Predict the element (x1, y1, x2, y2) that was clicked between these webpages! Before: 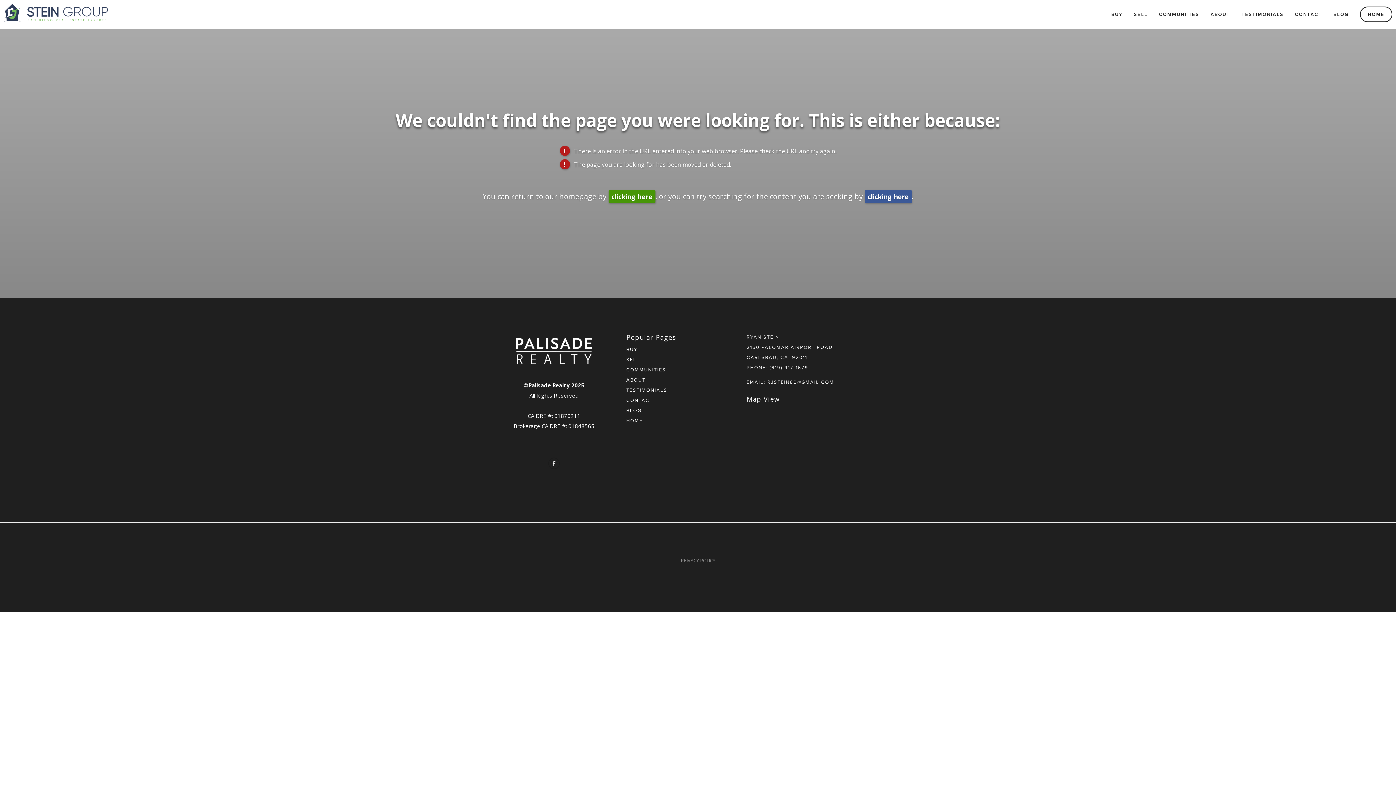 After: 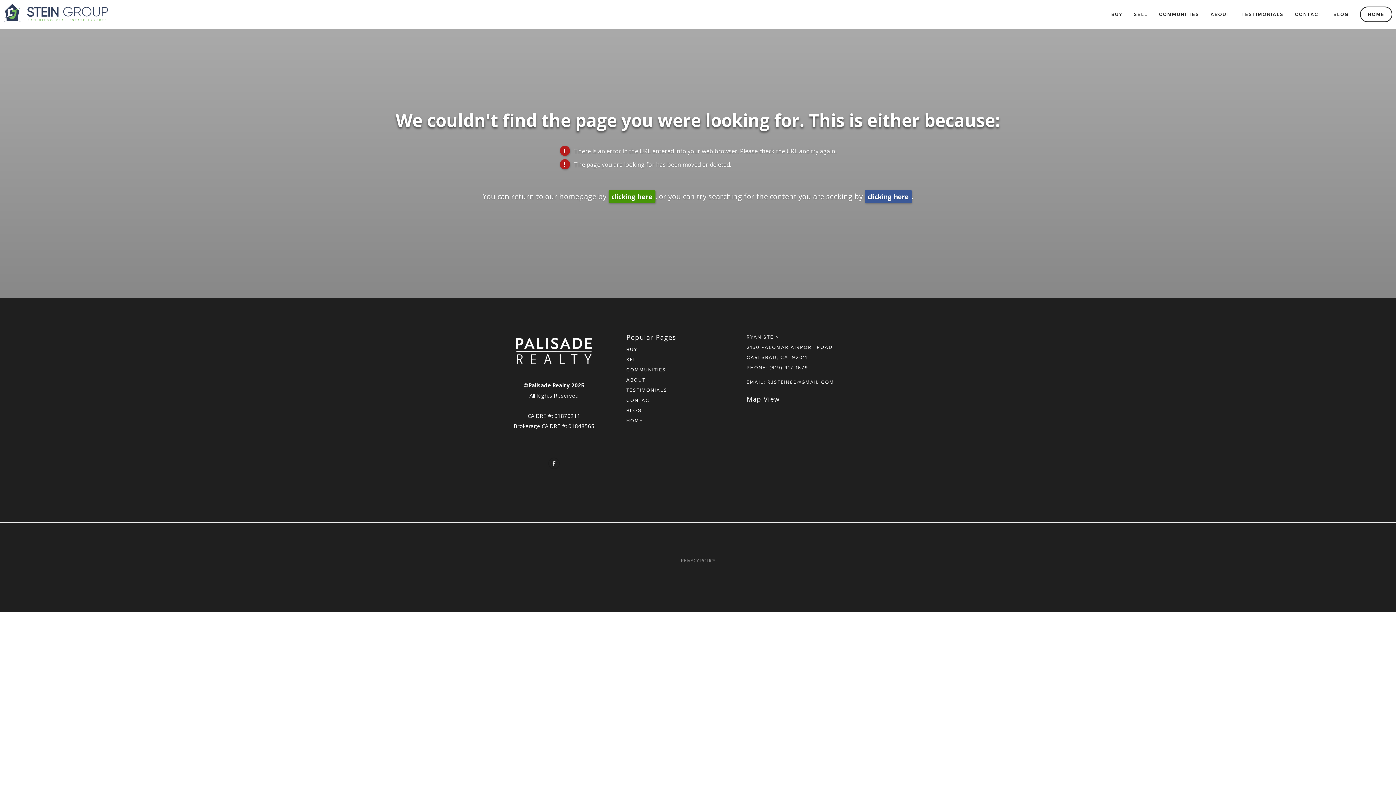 Action: bbox: (767, 378, 834, 385) label: RJSTEIN80@GMAIL.COM